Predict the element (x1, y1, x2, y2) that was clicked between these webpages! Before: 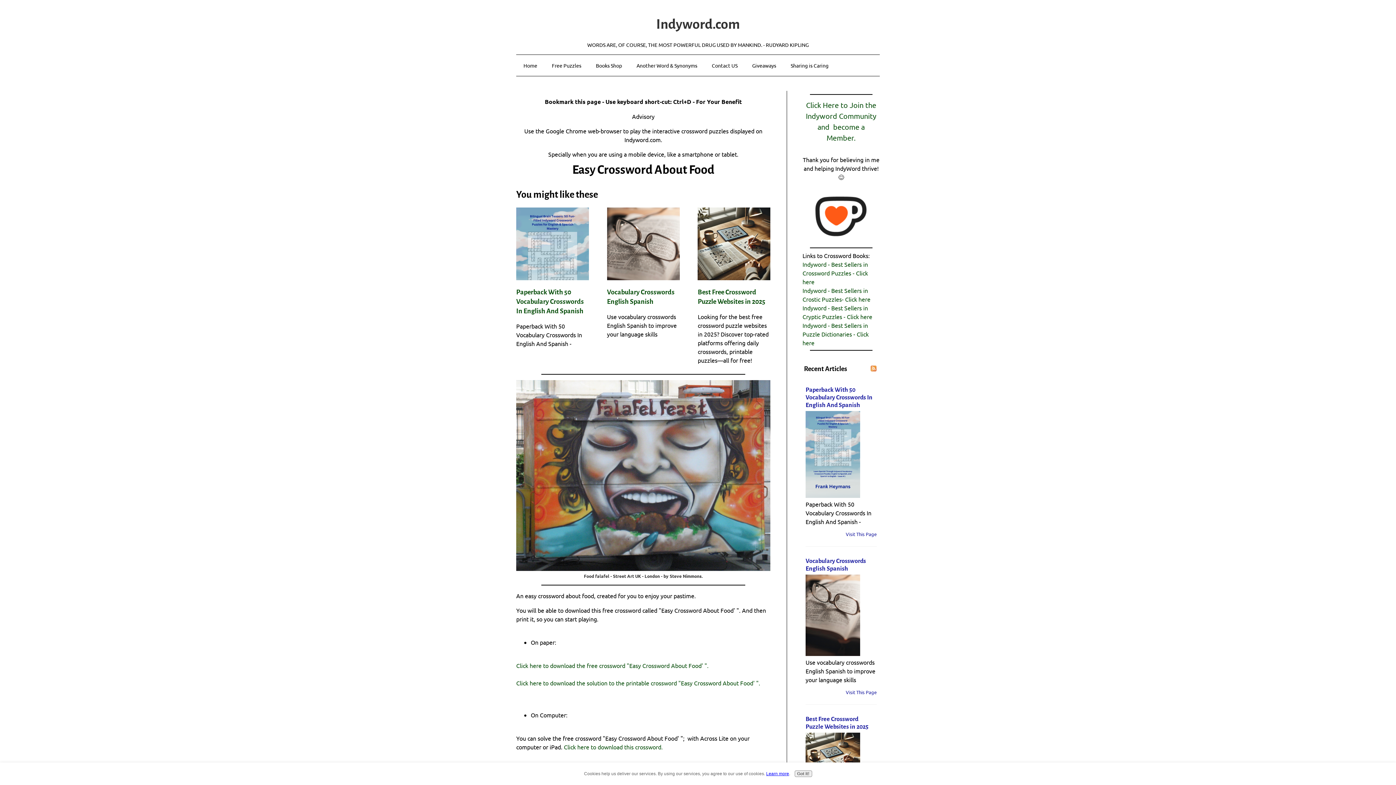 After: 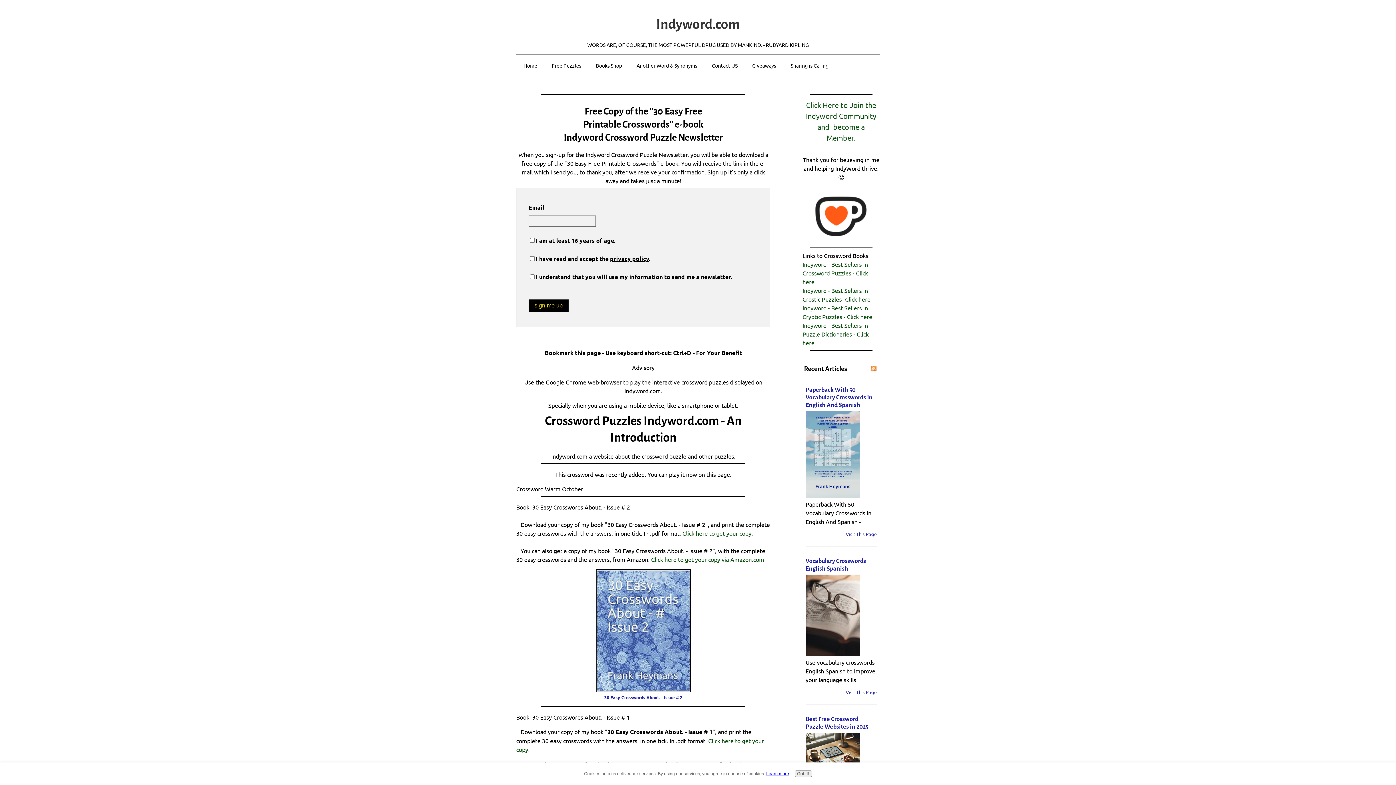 Action: bbox: (656, 17, 740, 31) label: Indyword.com